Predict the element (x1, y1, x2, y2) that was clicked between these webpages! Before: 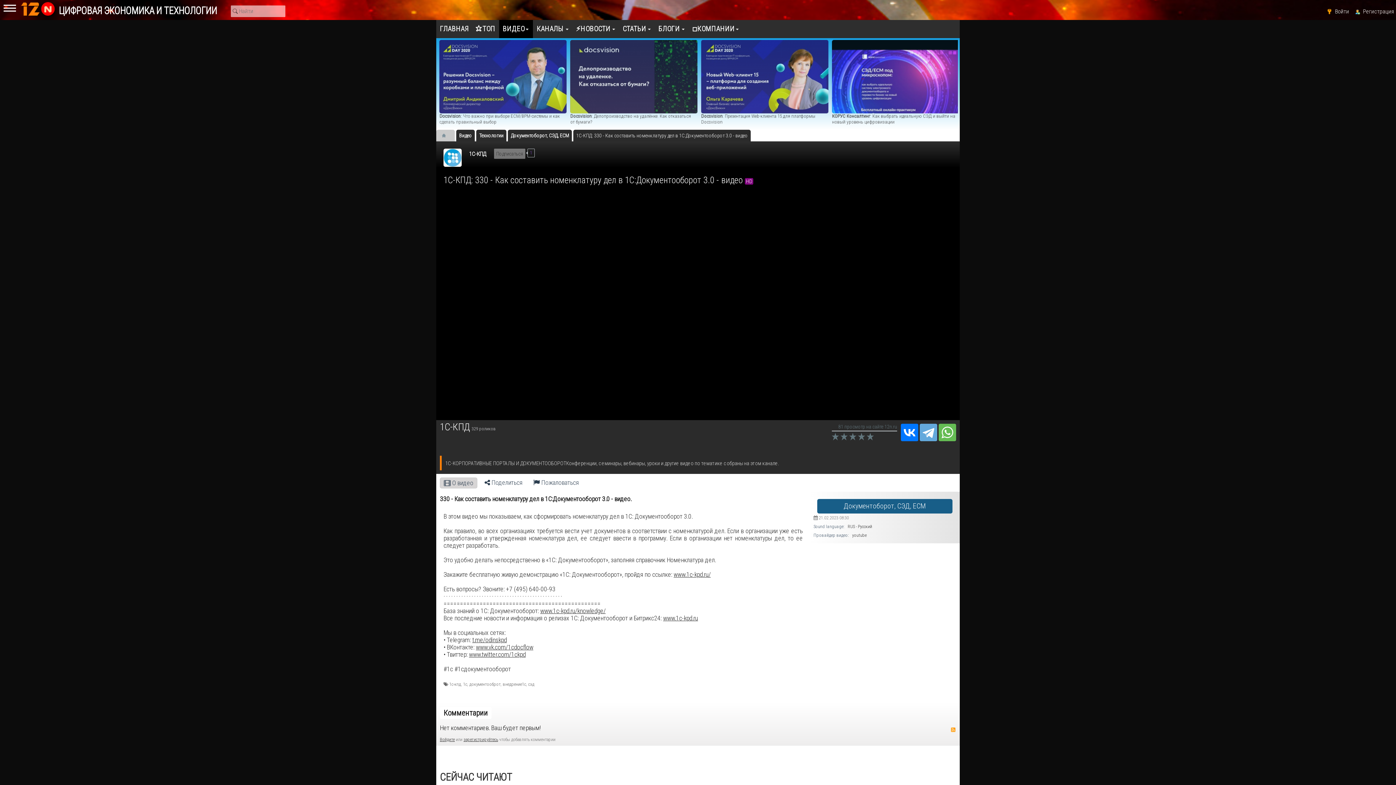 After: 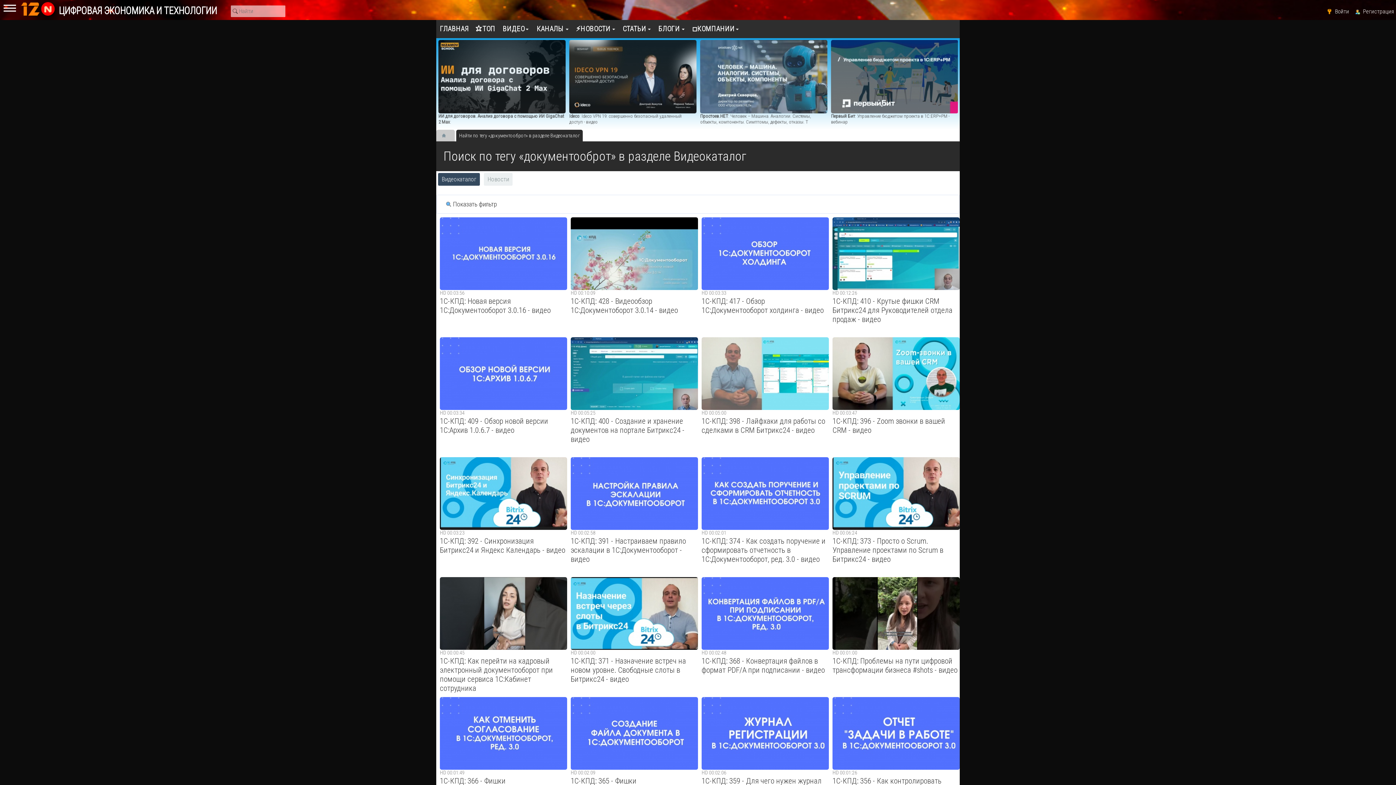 Action: bbox: (469, 682, 500, 687) label: документооброт